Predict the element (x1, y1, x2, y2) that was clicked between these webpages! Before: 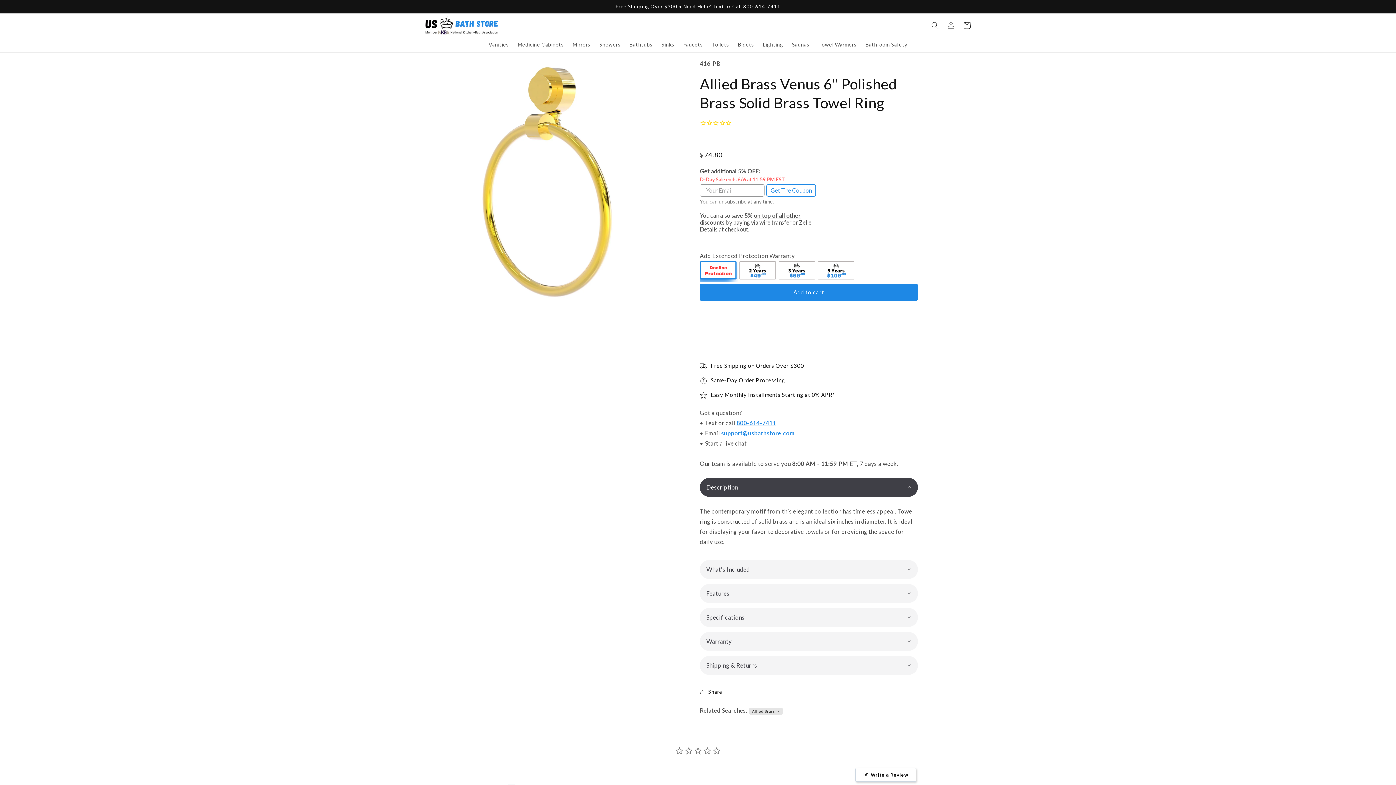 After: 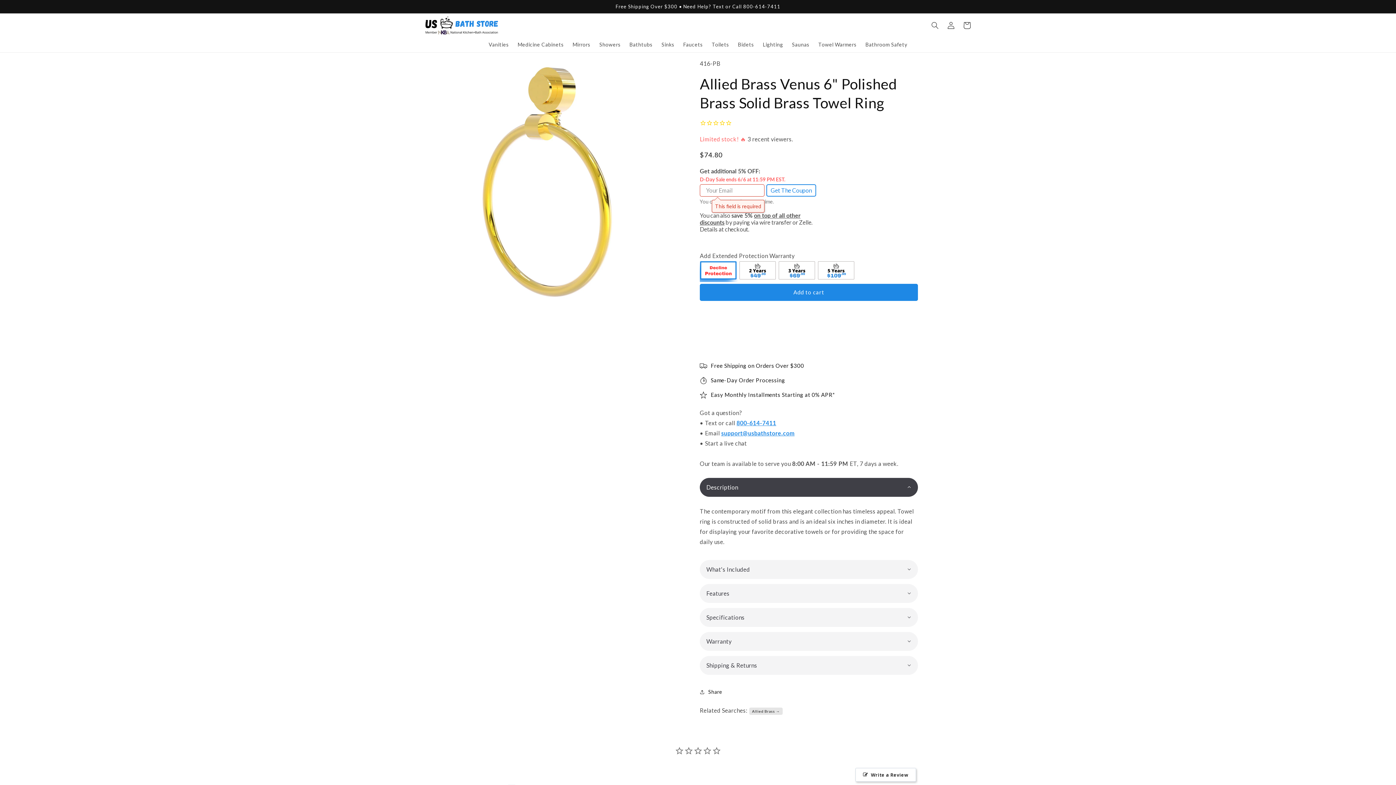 Action: bbox: (766, 184, 816, 196) label: Get The Coupon